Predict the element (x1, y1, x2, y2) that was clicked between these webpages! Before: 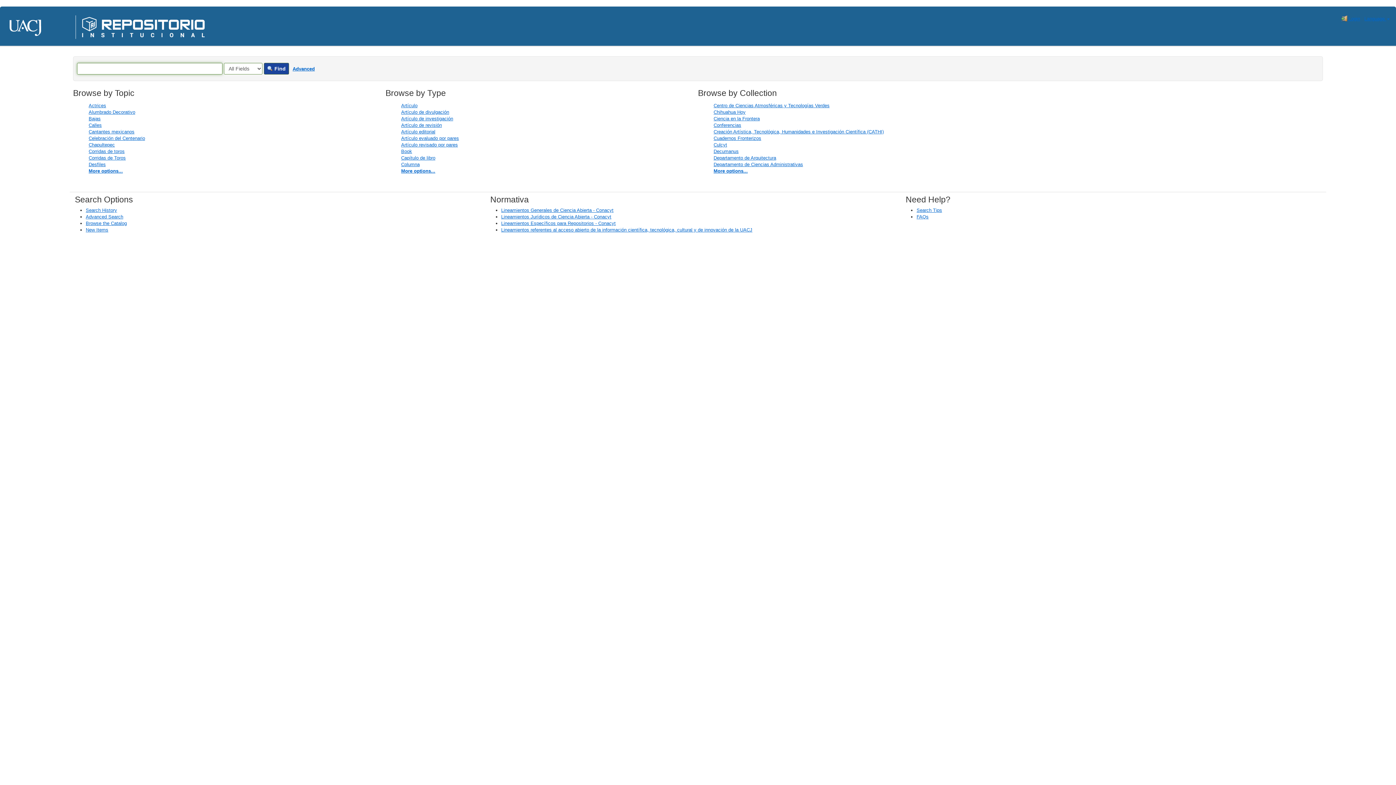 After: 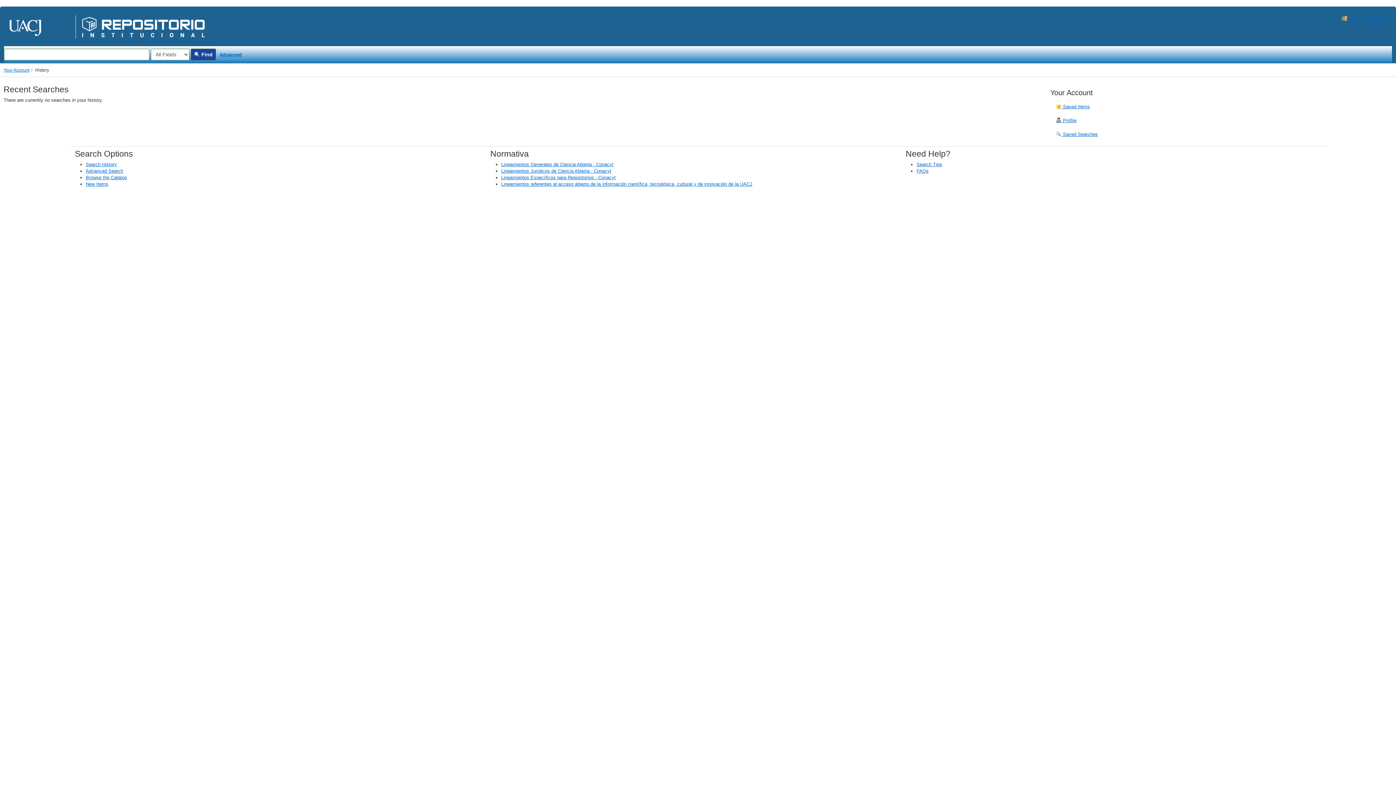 Action: label: Search History bbox: (85, 207, 117, 213)